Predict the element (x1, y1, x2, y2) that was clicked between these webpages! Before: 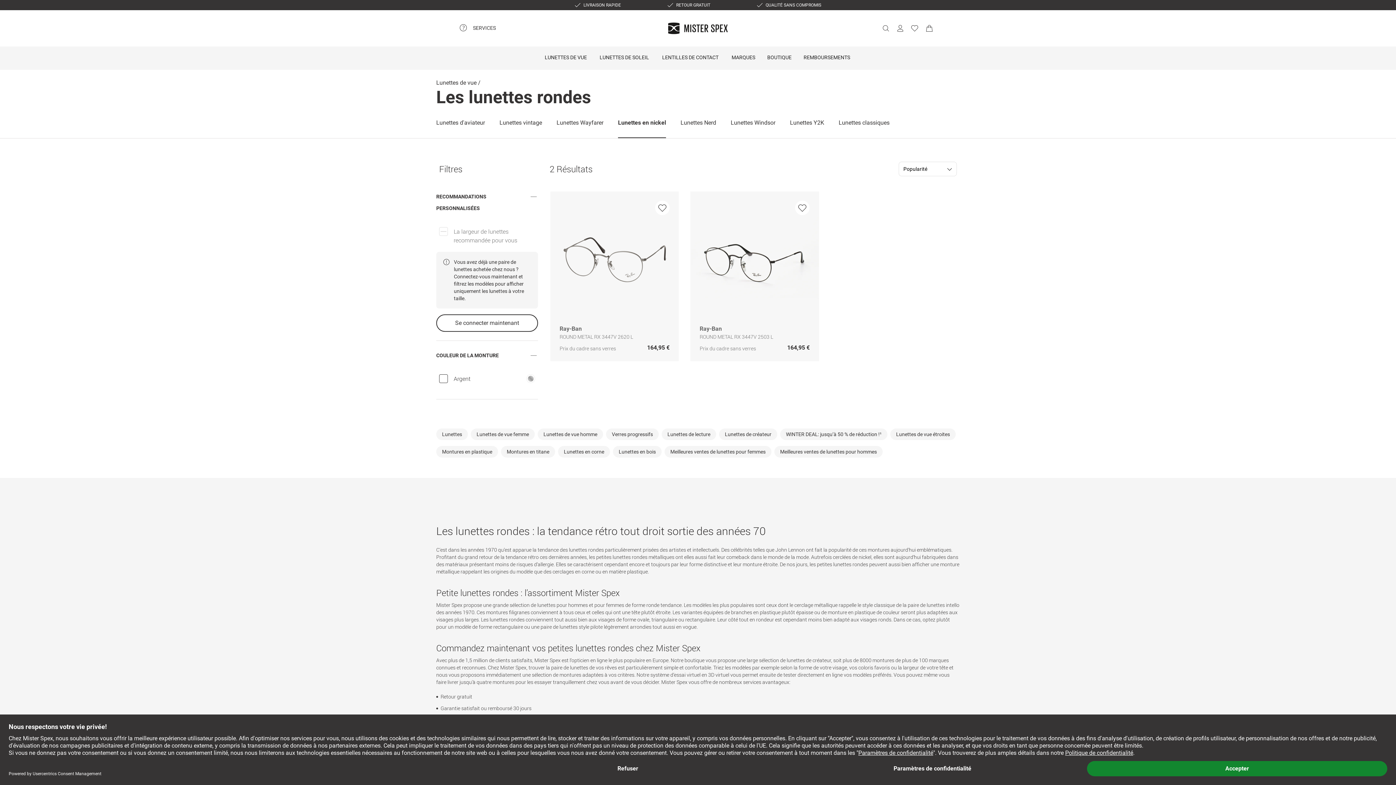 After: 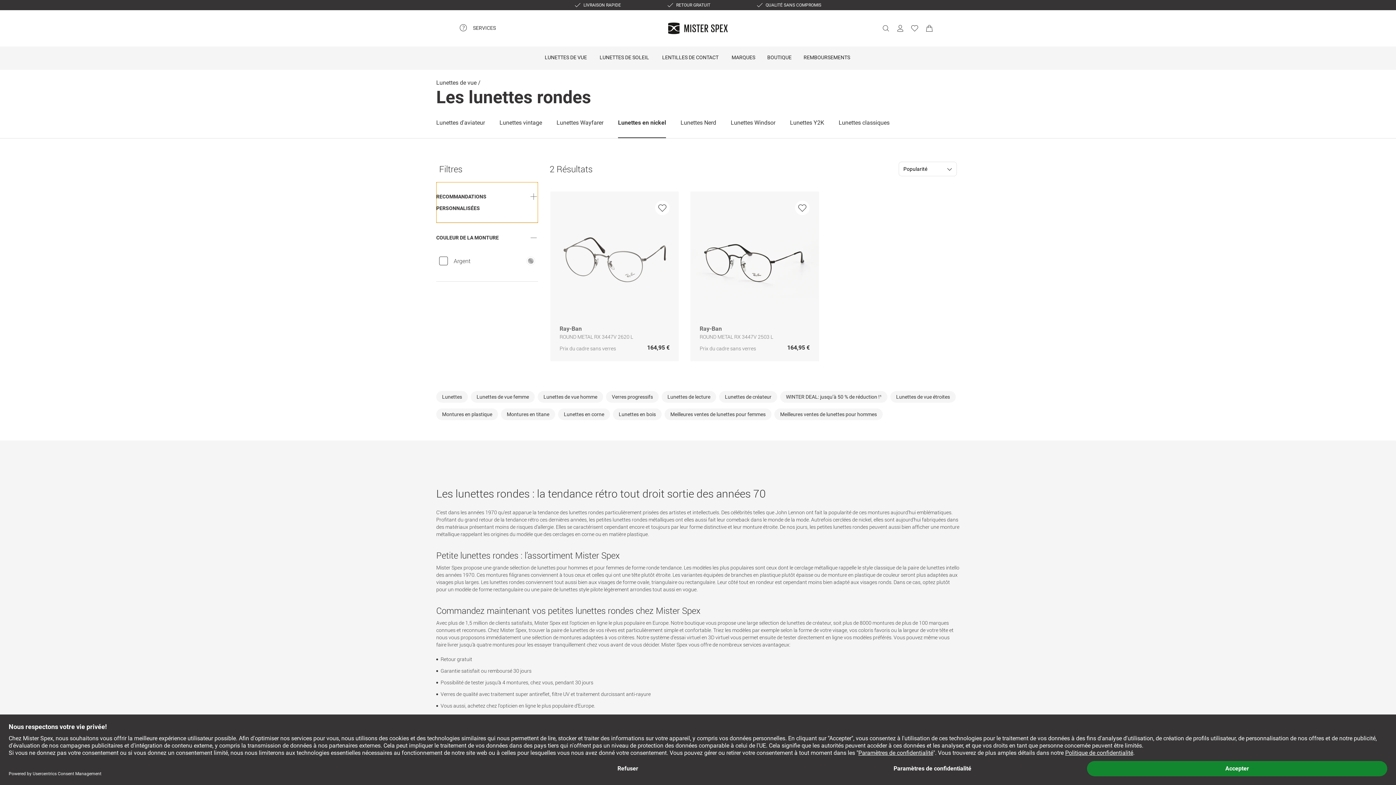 Action: bbox: (436, 182, 538, 222) label: RECOMMANDATIONS PERSONNALISÉES